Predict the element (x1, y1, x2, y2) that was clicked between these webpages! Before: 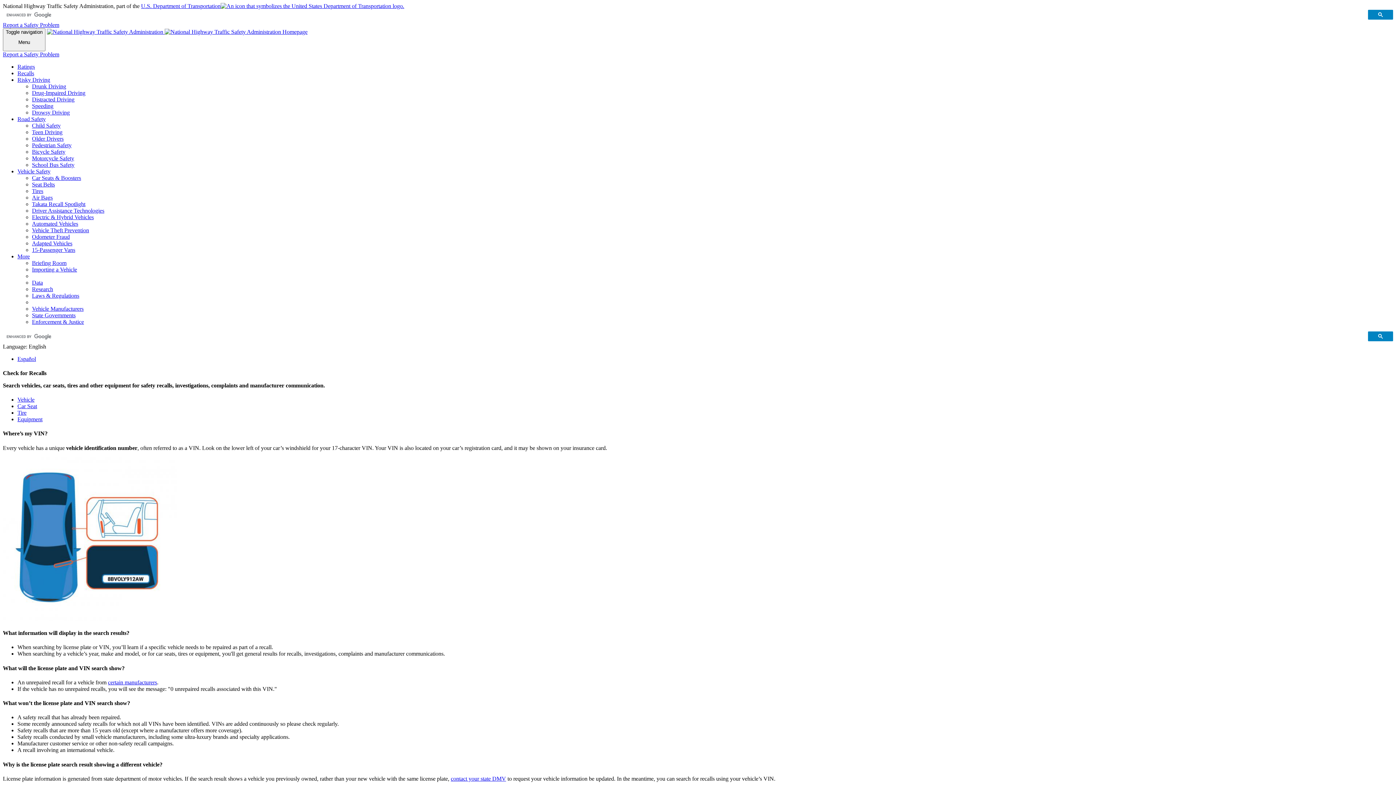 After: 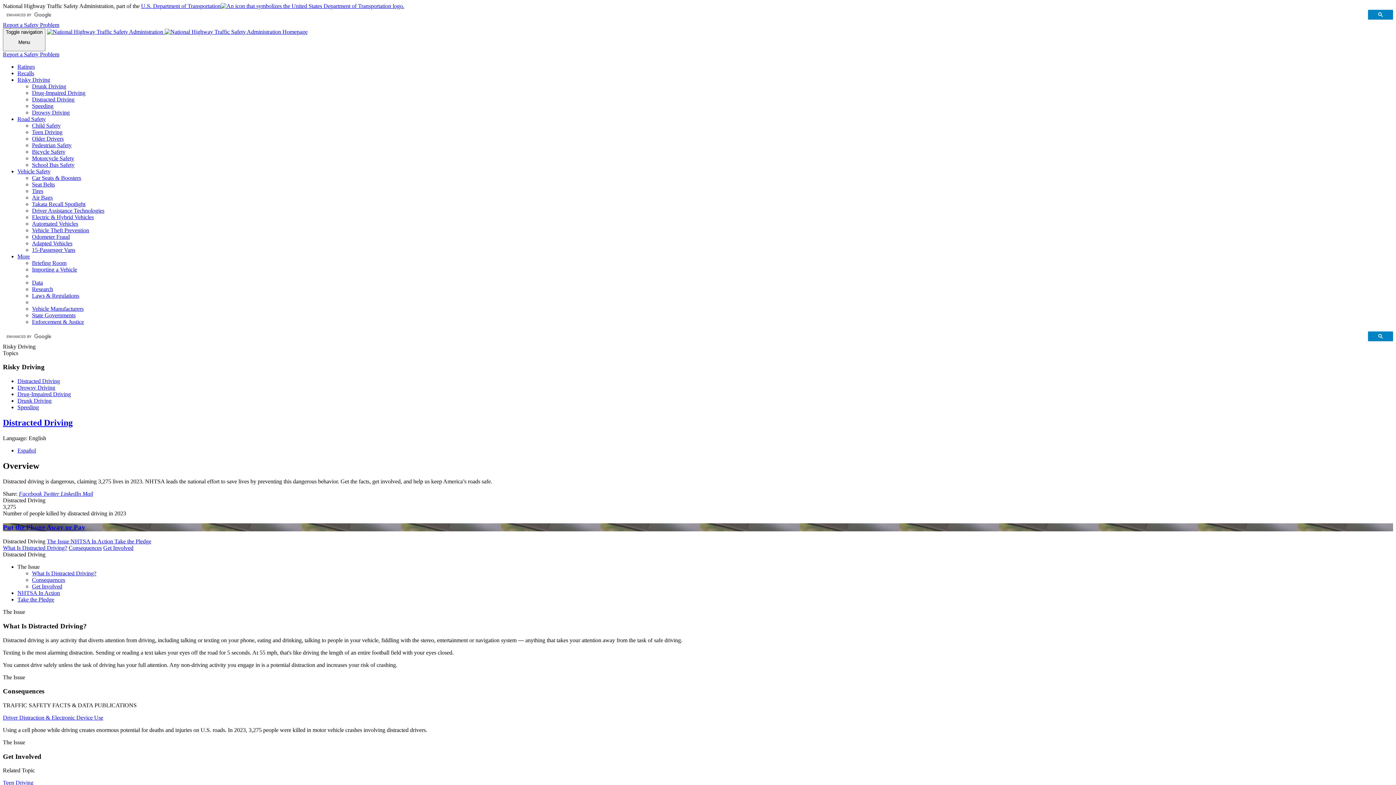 Action: bbox: (32, 96, 74, 102) label: Distracted Driving